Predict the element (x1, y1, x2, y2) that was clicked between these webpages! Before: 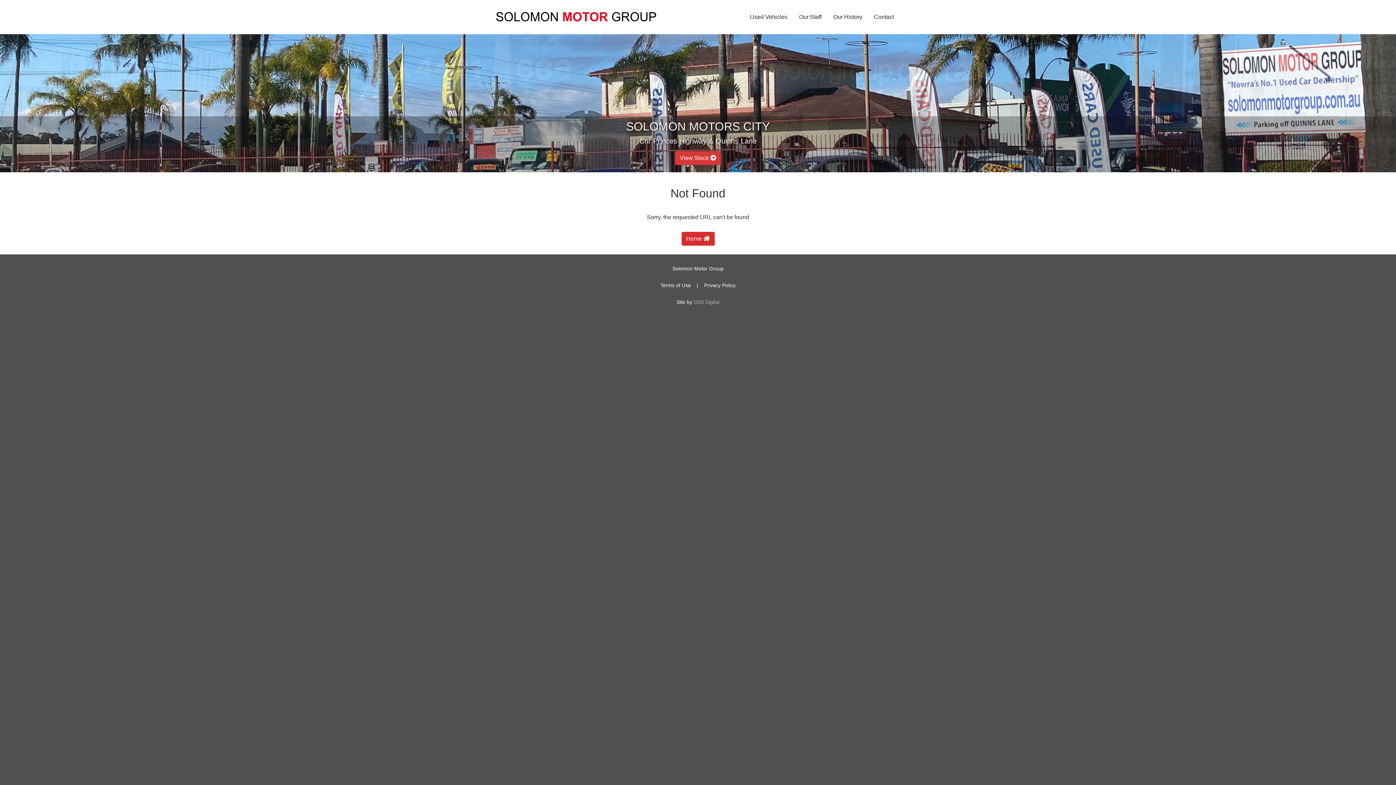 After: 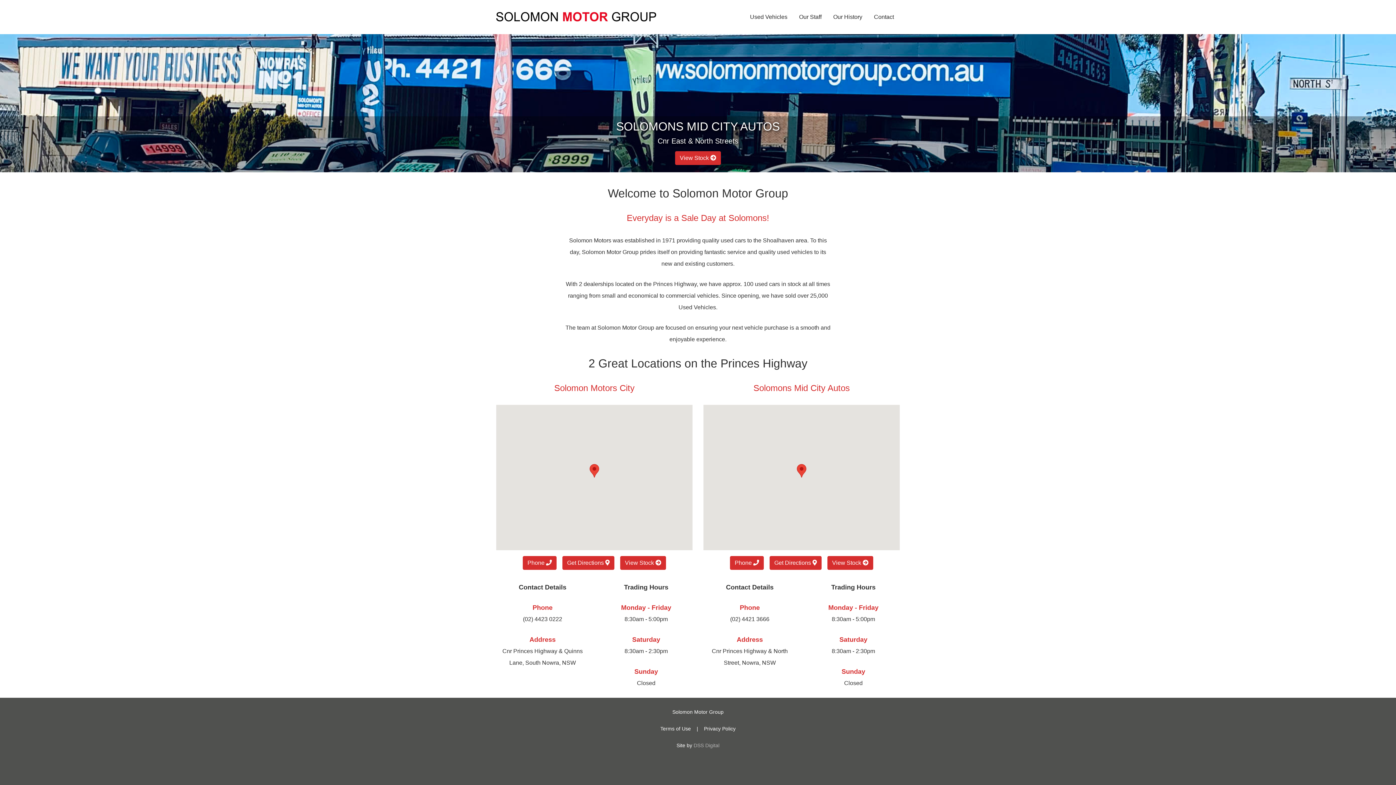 Action: bbox: (681, 235, 714, 241) label: Home 